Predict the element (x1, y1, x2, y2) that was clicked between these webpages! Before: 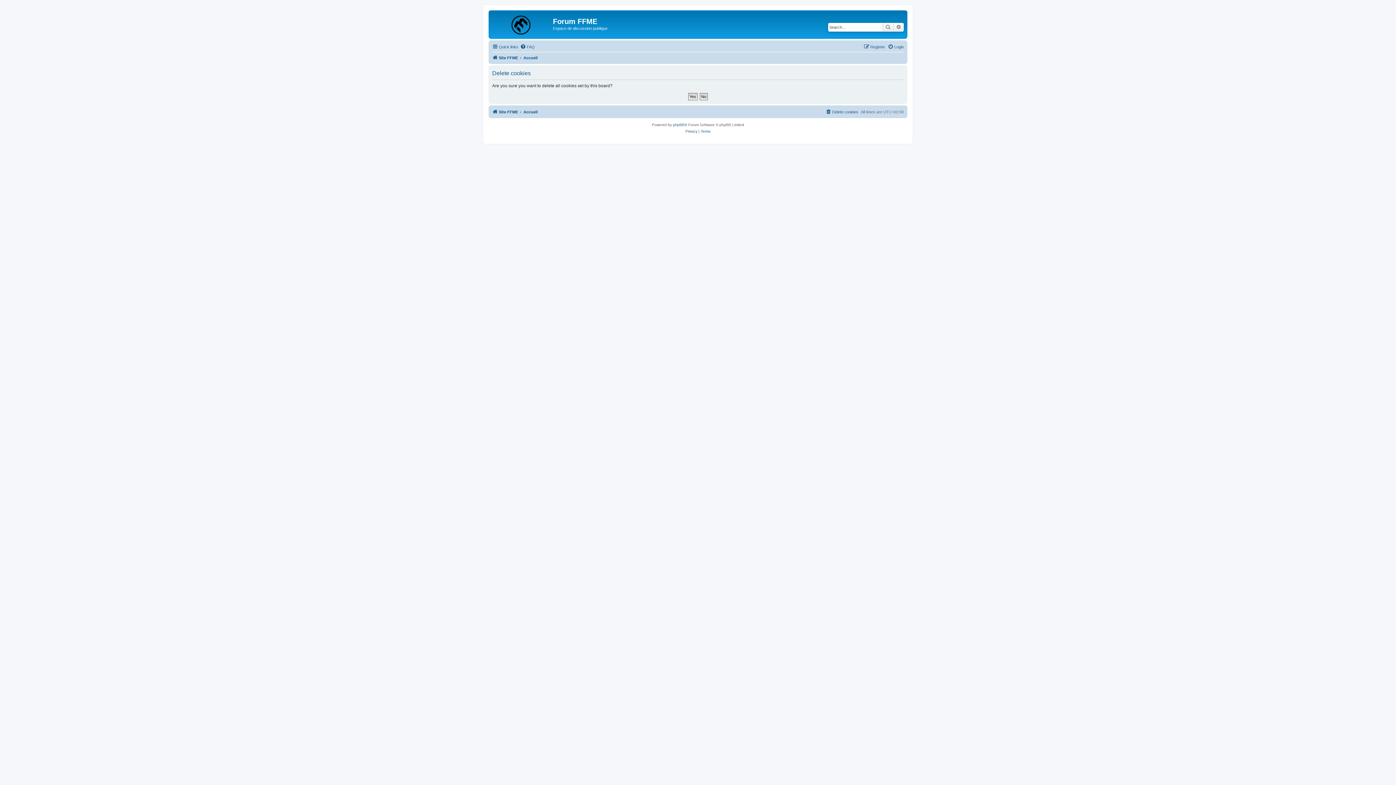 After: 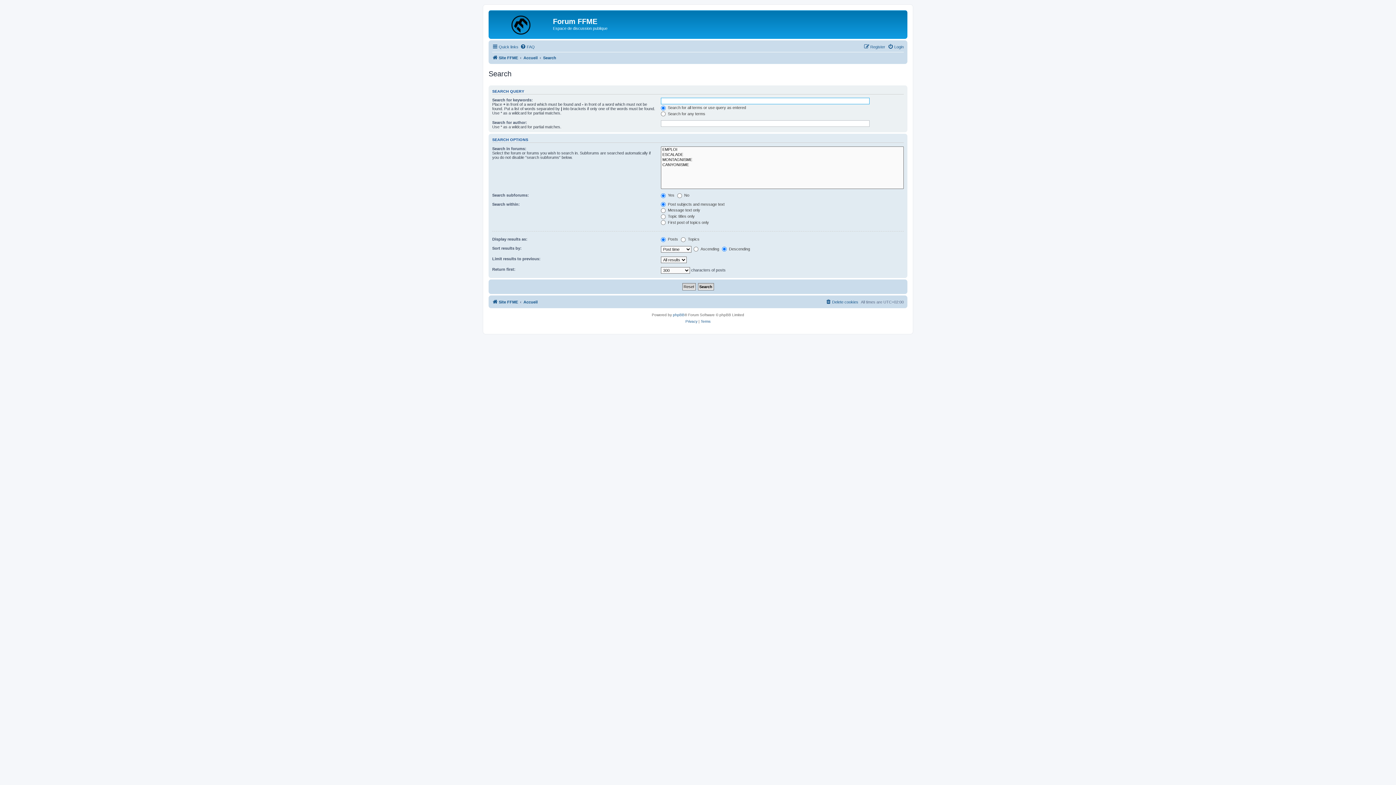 Action: label: Advanced search bbox: (893, 22, 904, 31)